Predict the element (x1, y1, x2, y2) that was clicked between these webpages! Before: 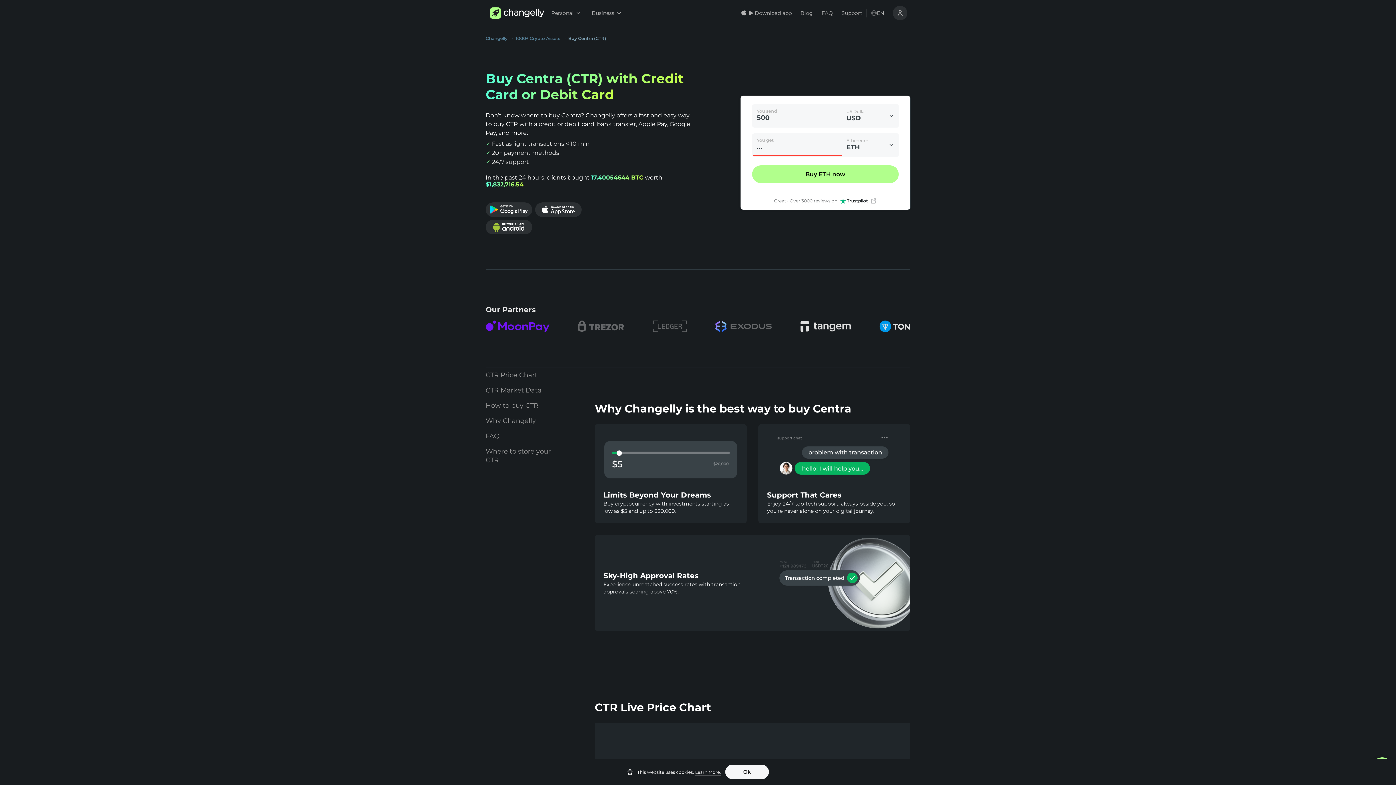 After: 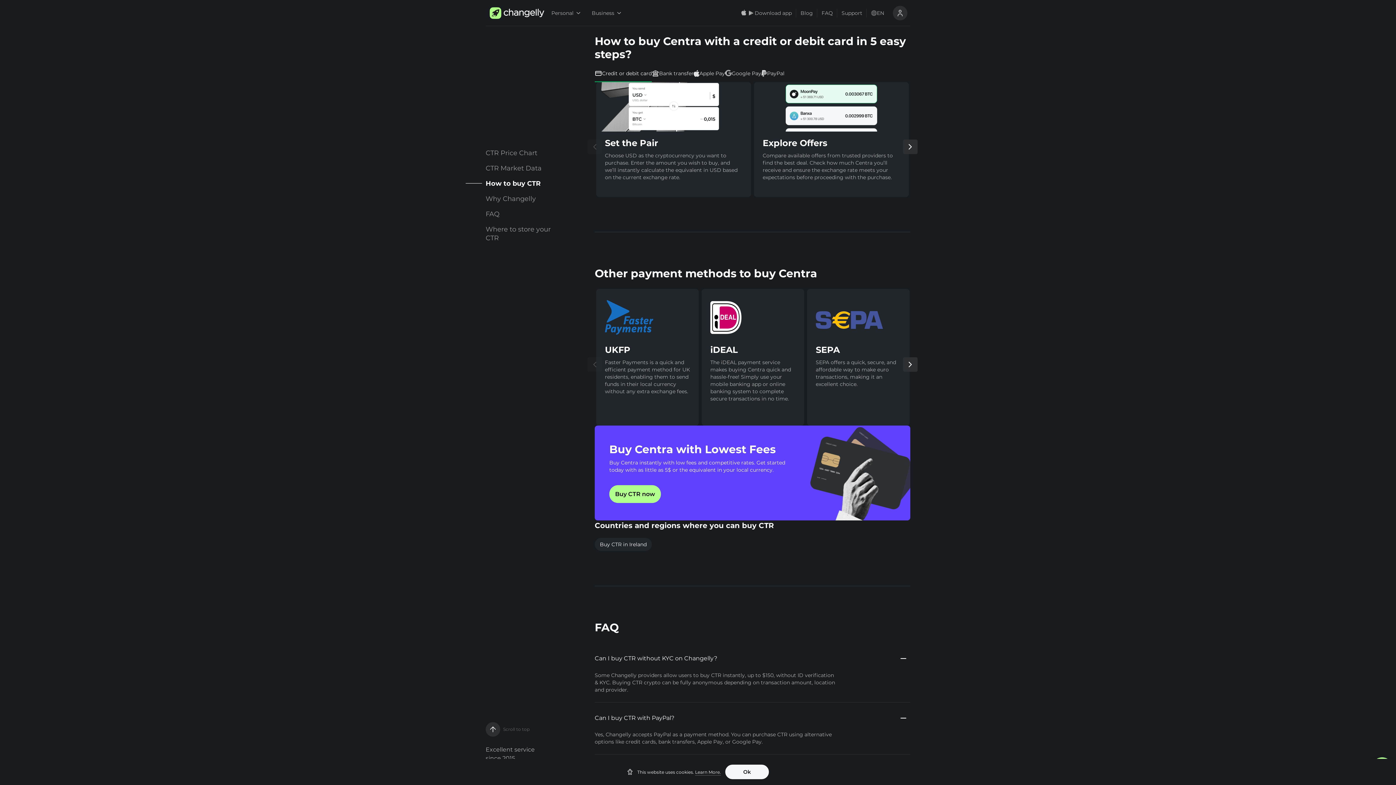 Action: label: How to buy CTR bbox: (485, 398, 564, 413)